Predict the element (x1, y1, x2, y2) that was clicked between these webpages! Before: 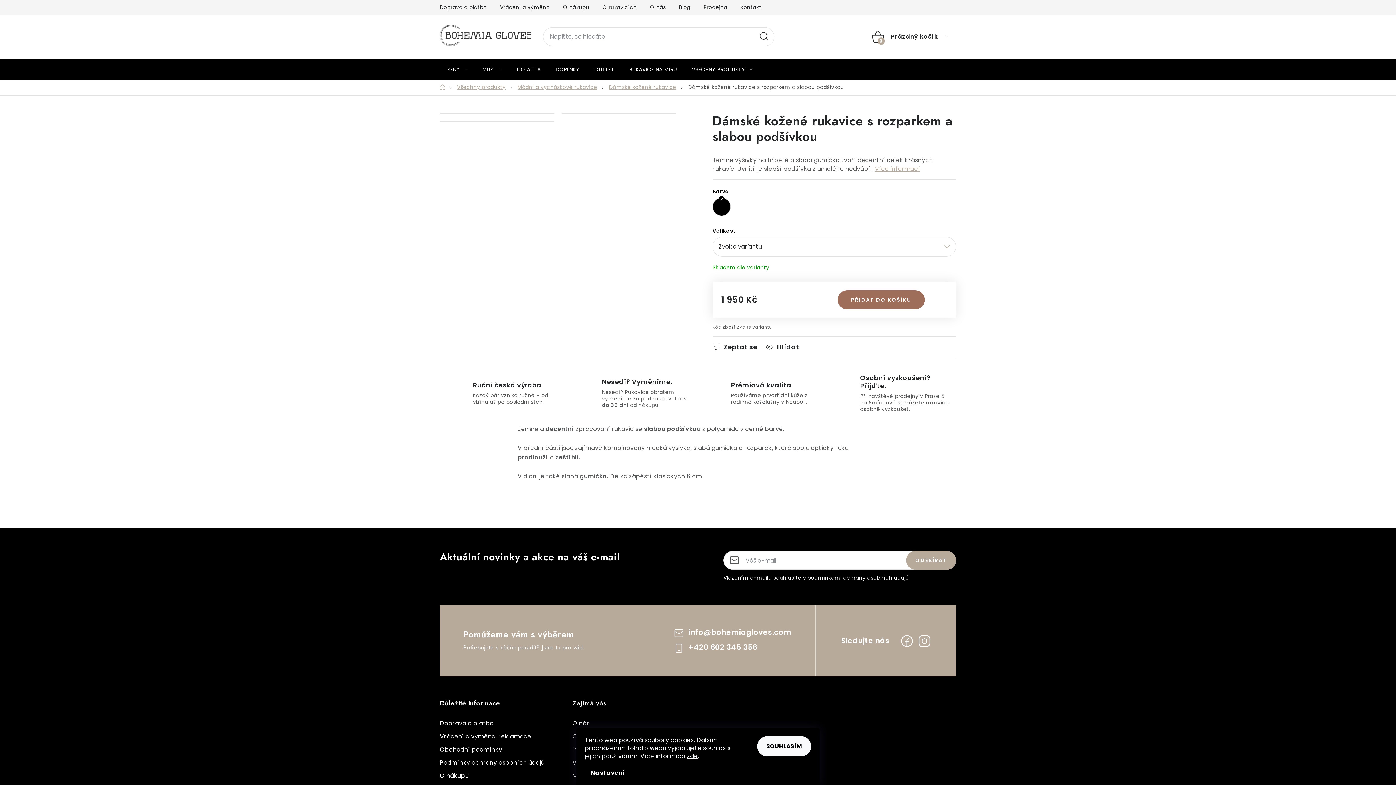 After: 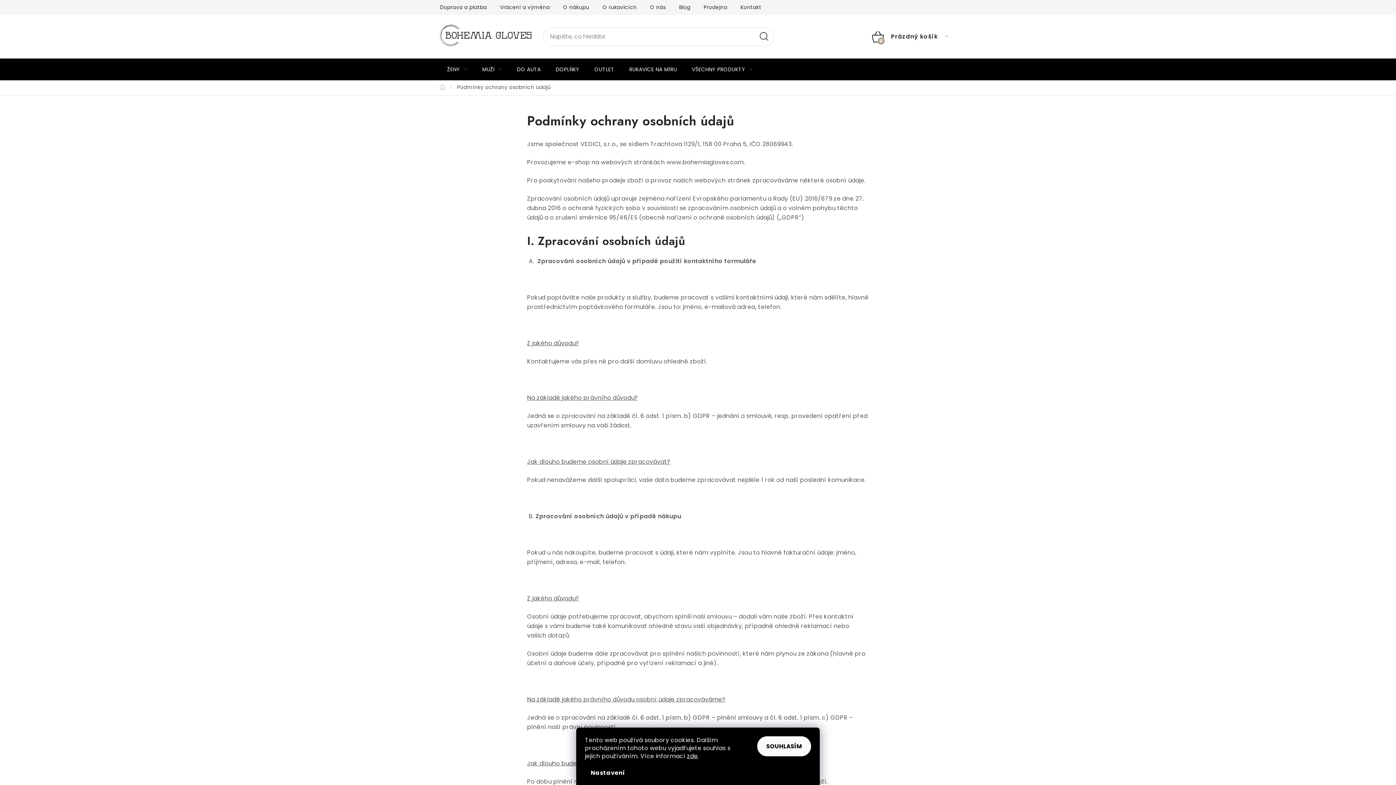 Action: label: podmínkami ochrany osobních údajů bbox: (807, 574, 909, 581)